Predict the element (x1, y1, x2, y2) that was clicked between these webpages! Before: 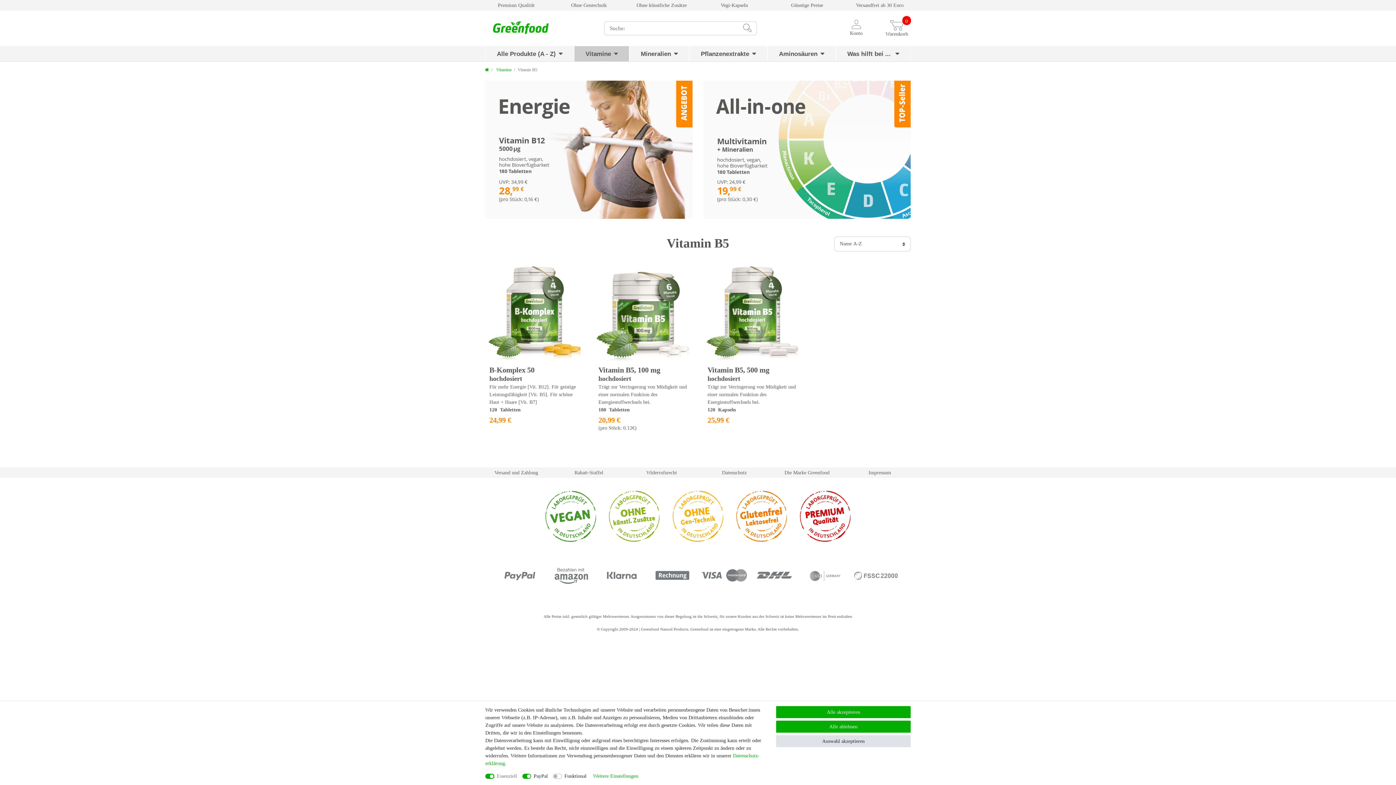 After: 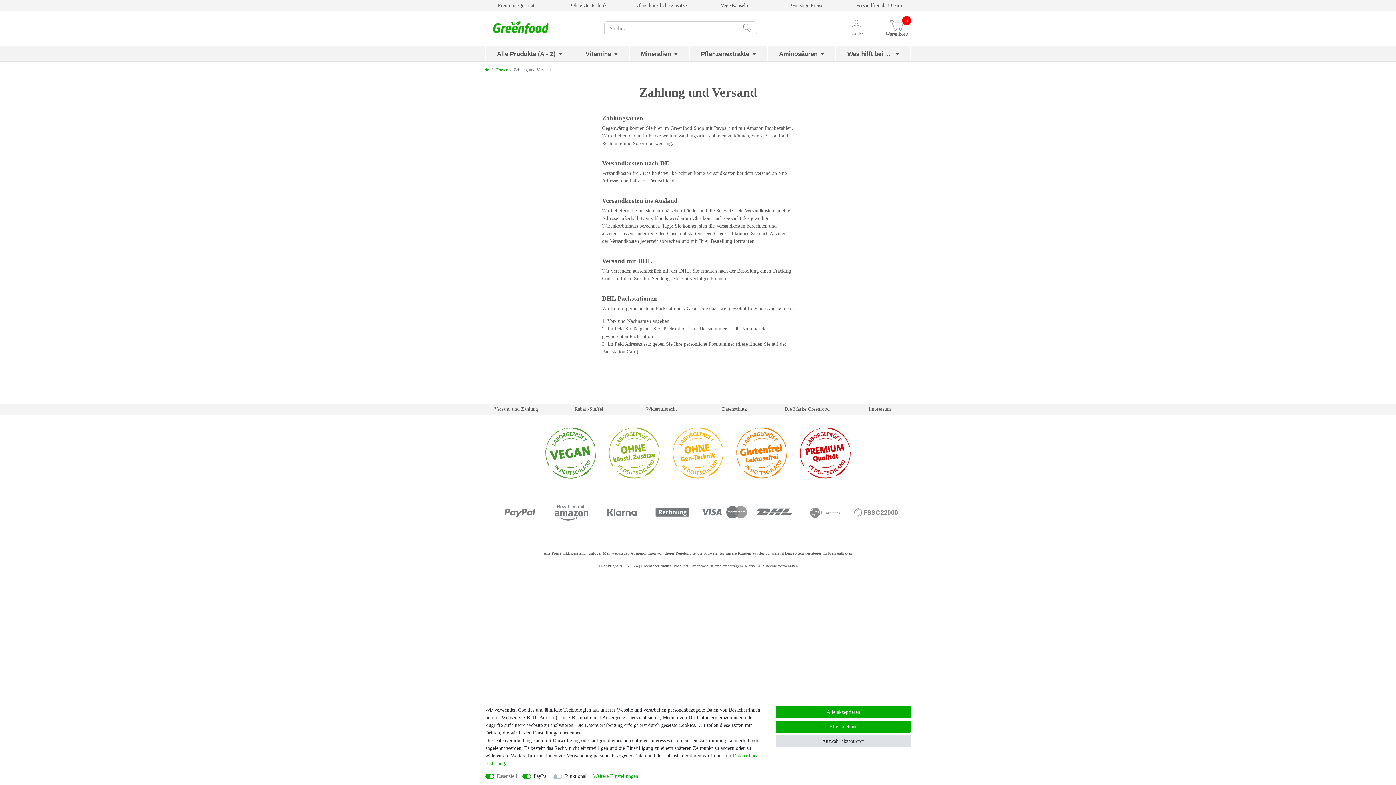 Action: label: Versand und Zahlung bbox: (494, 468, 538, 476)